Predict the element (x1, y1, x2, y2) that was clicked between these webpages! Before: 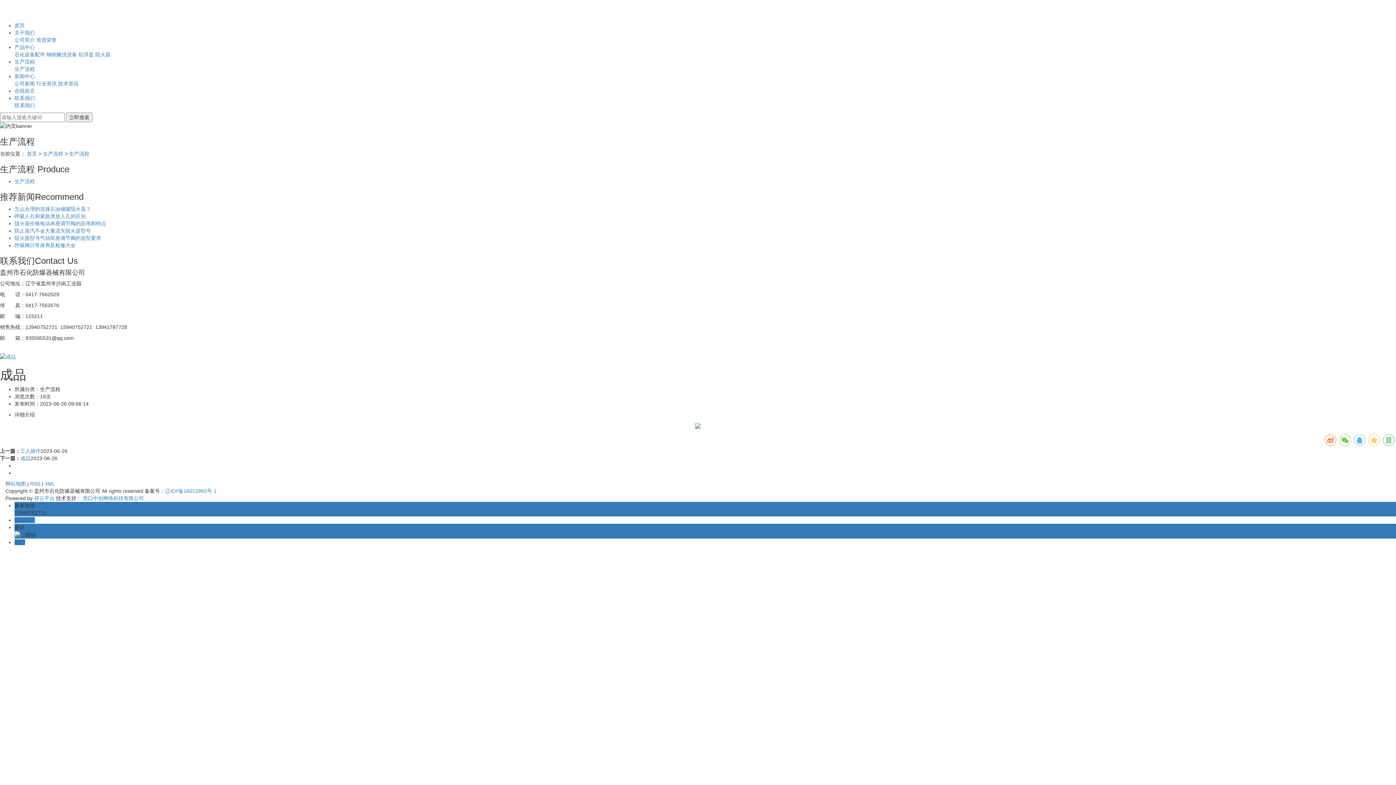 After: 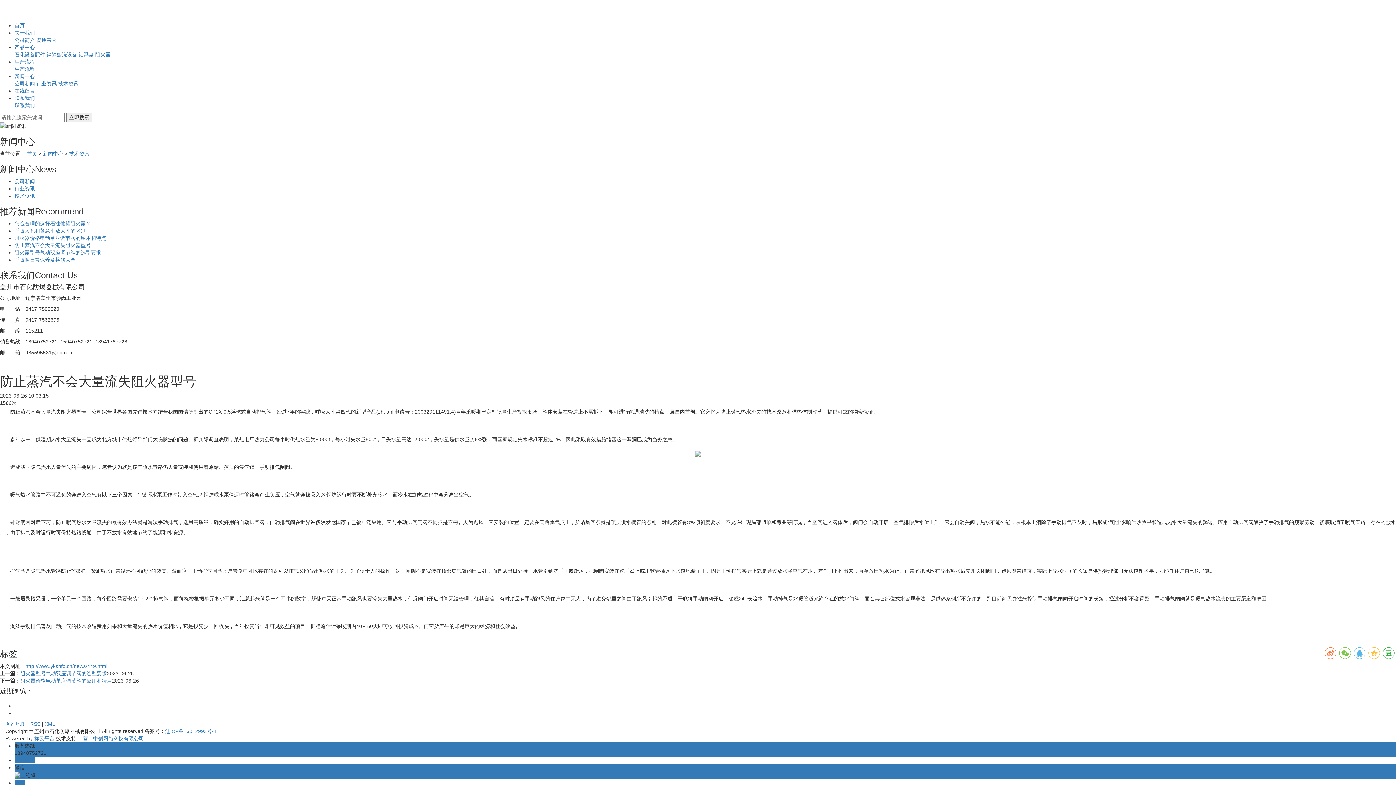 Action: label: 防止蒸汽不会大量流失阻火器型号 bbox: (14, 228, 90, 233)